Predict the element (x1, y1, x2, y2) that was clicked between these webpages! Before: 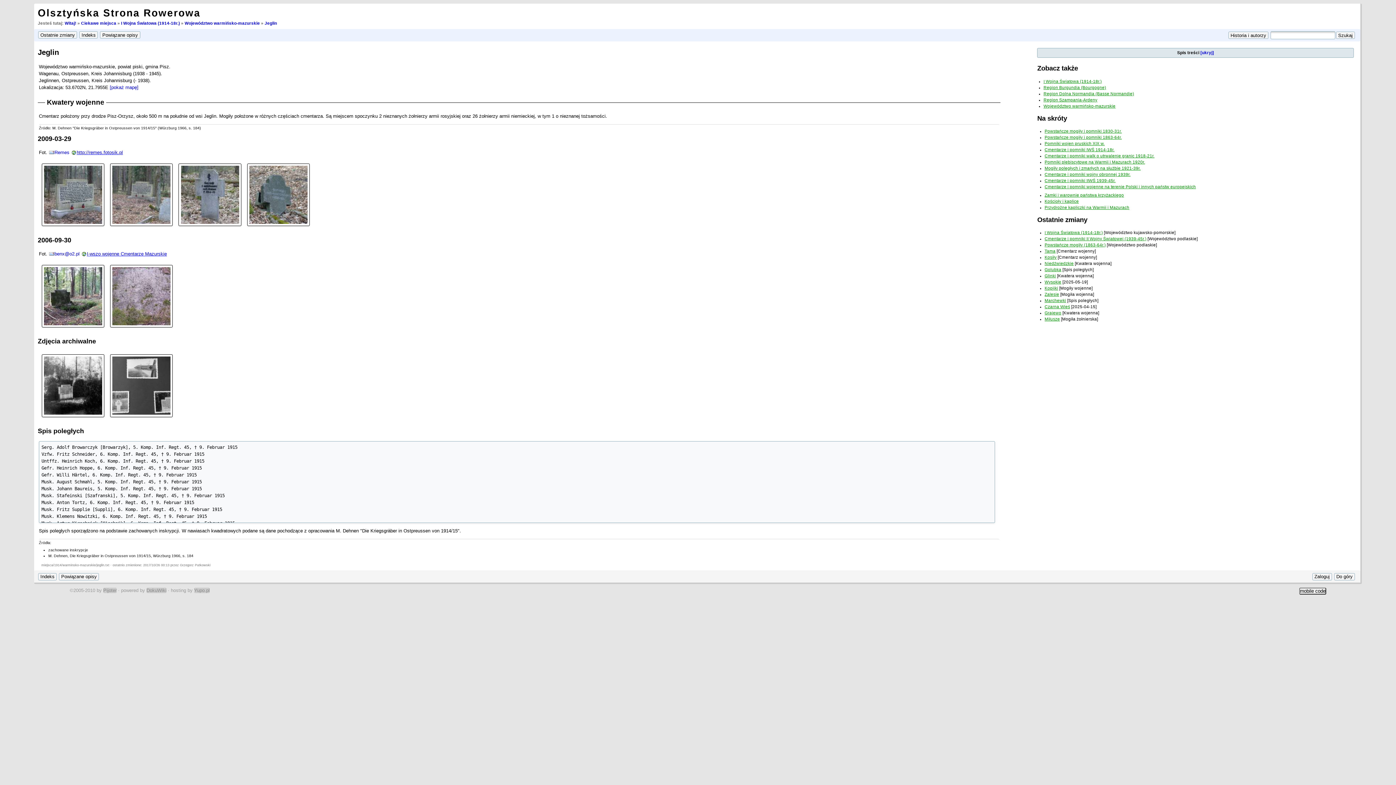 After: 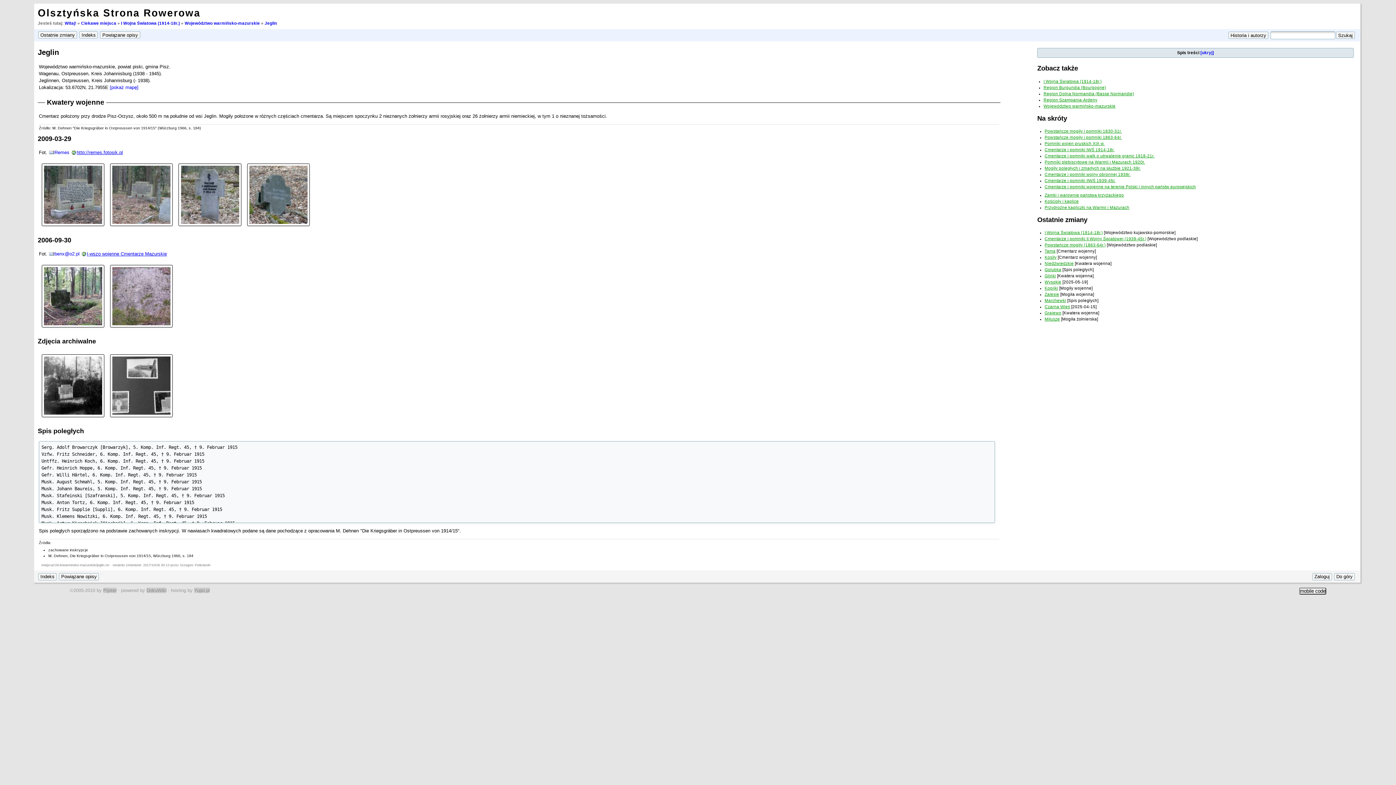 Action: bbox: (37, 427, 84, 435) label: Spis poległych